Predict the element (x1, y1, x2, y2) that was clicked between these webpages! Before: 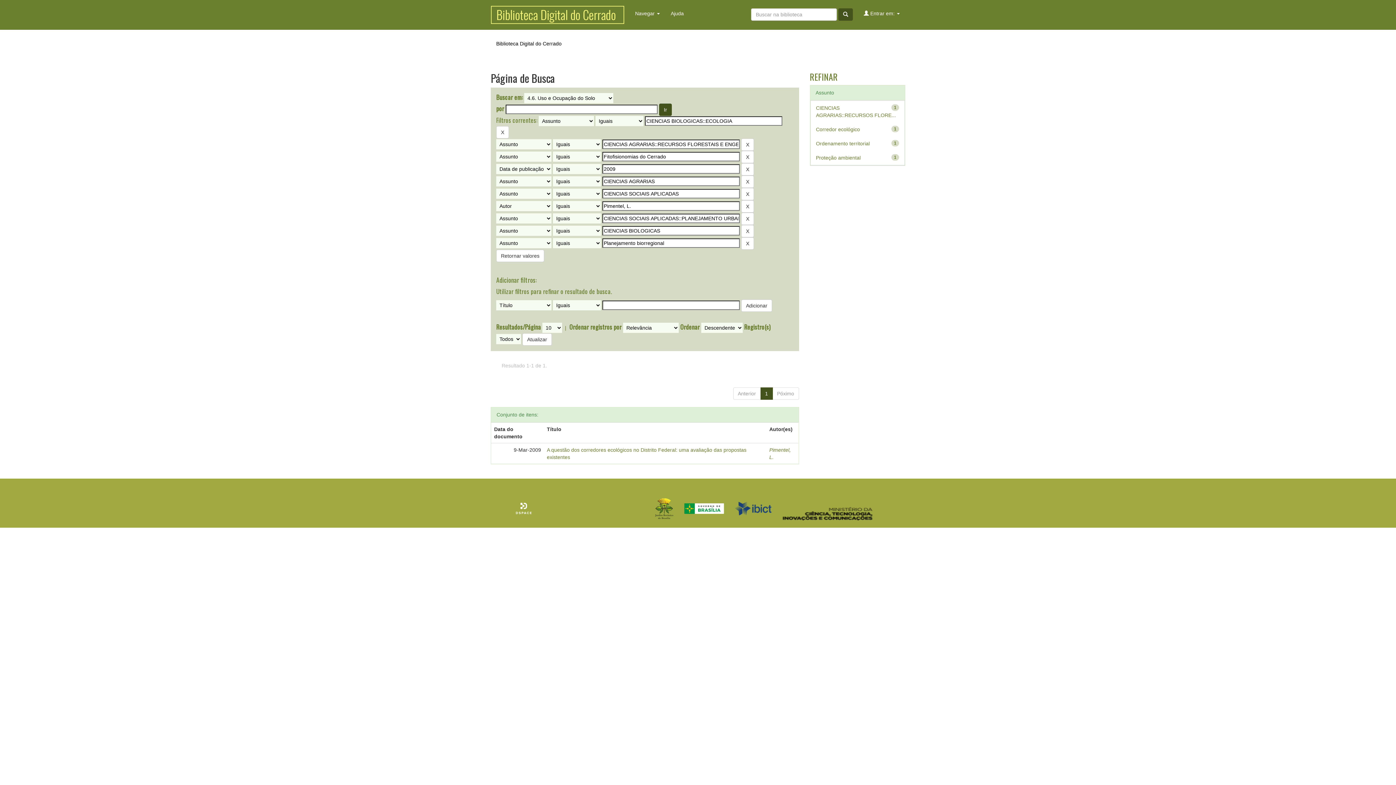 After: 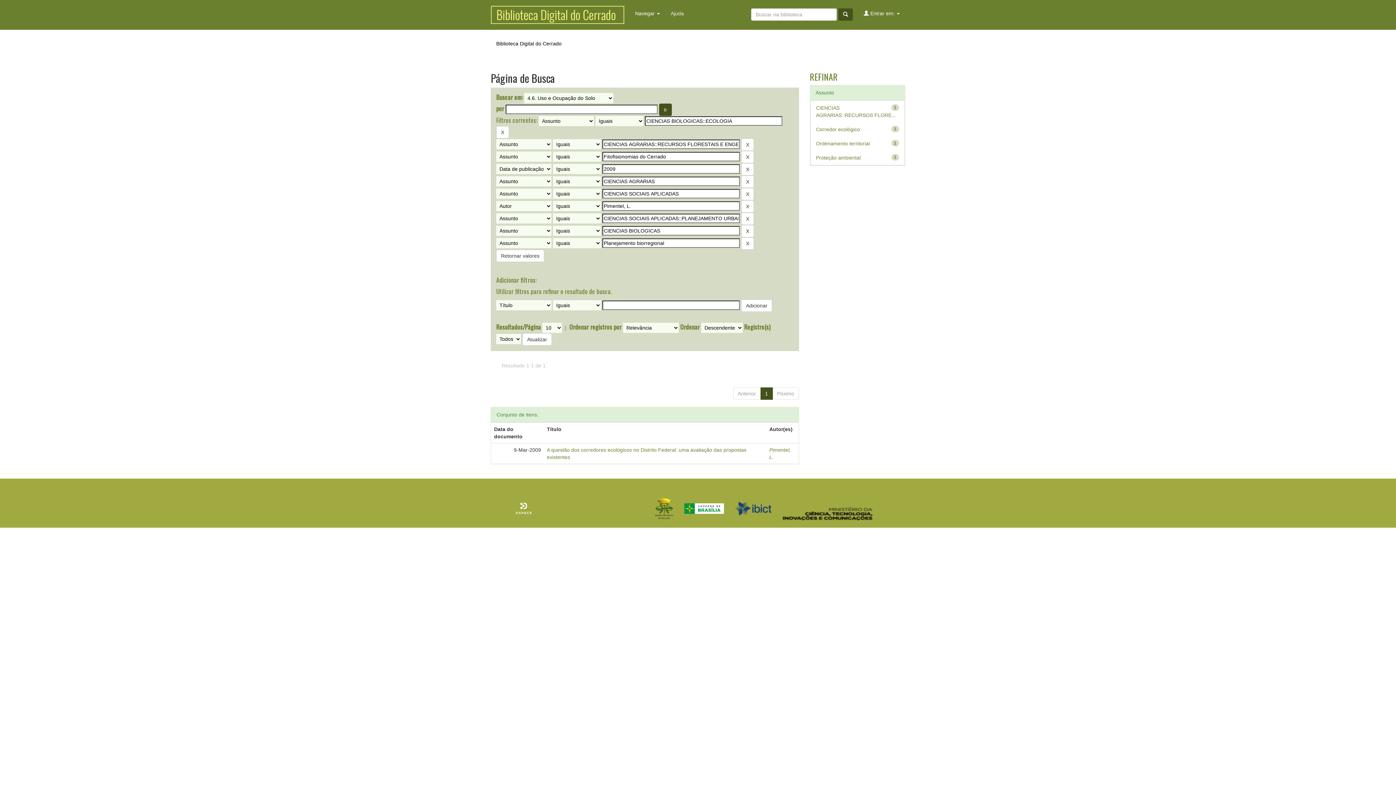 Action: label: Ajuda bbox: (665, 4, 689, 22)